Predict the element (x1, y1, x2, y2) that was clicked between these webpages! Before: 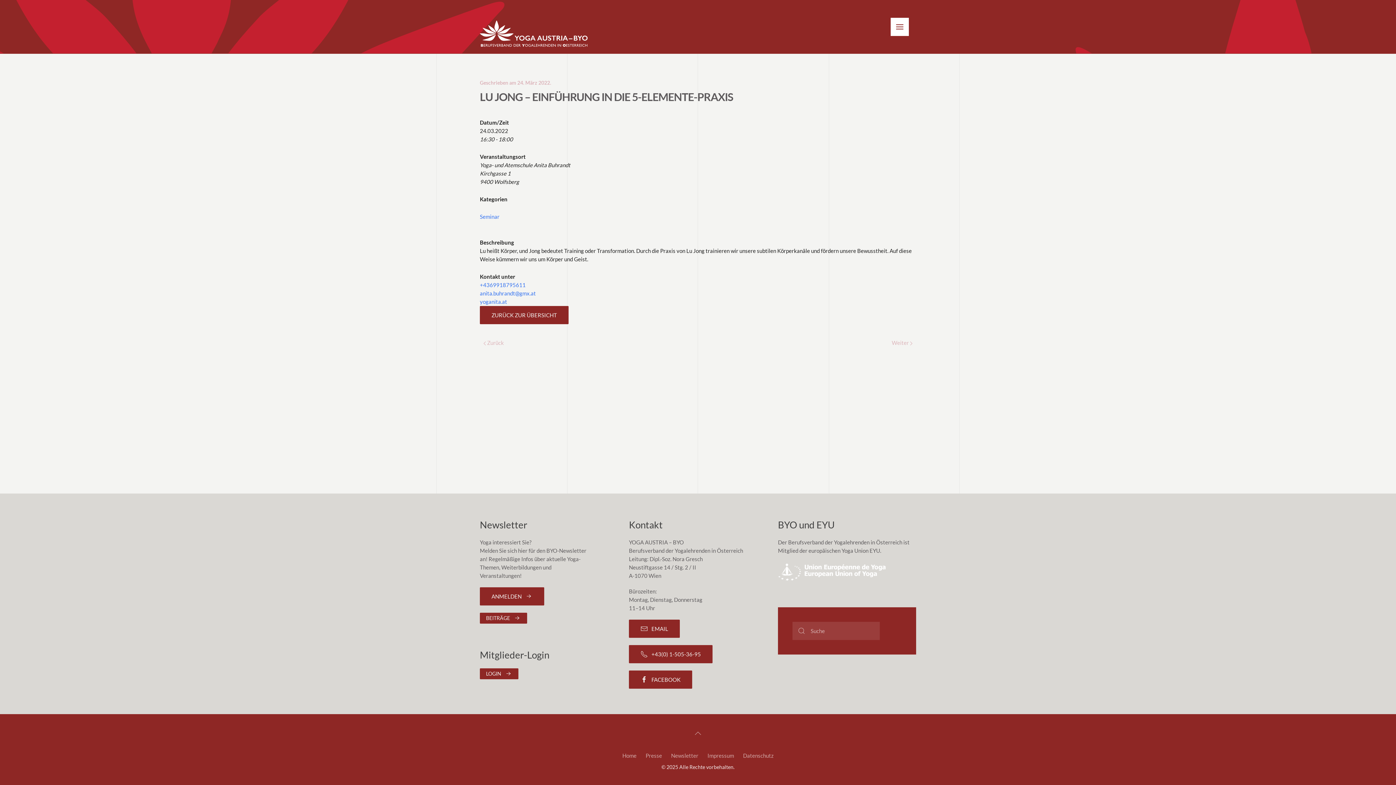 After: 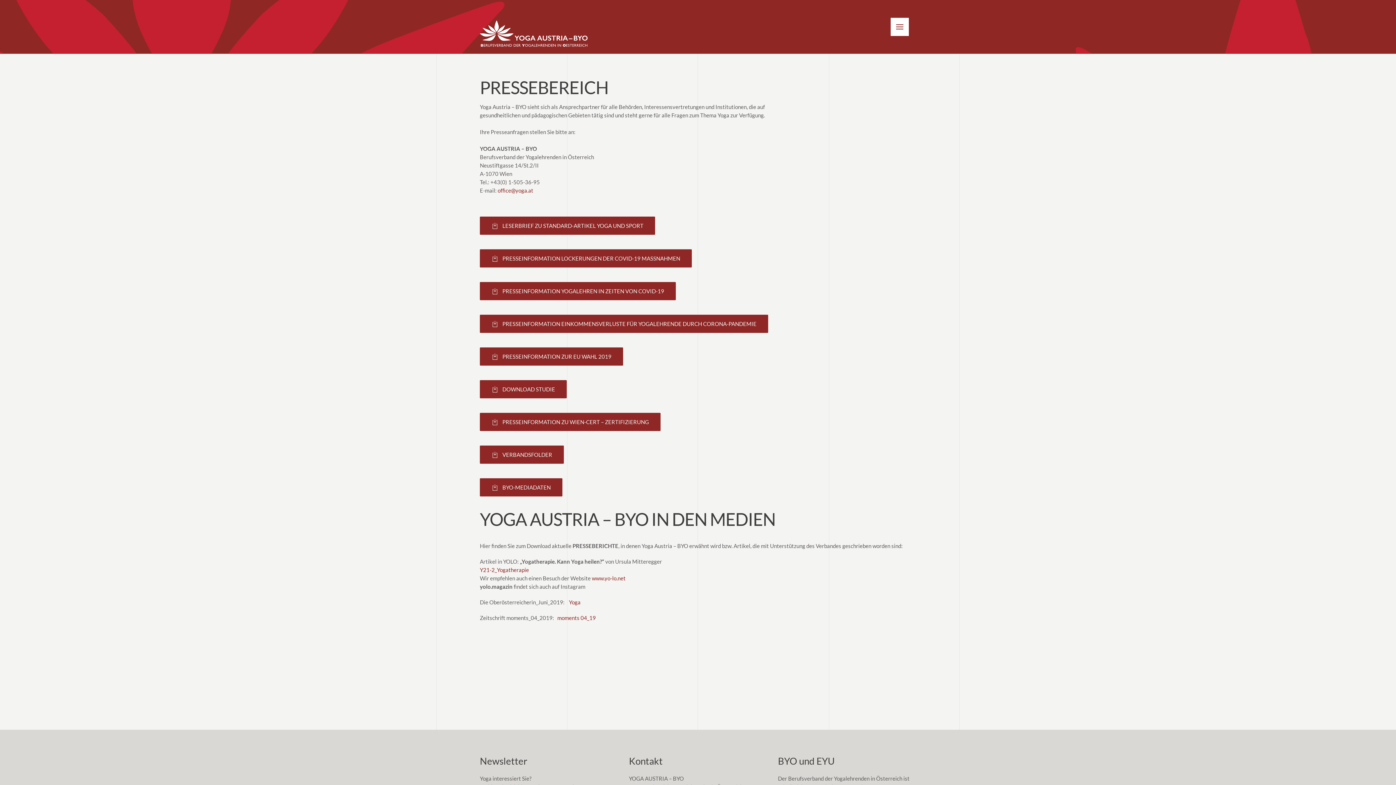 Action: label: Presse bbox: (645, 752, 662, 760)